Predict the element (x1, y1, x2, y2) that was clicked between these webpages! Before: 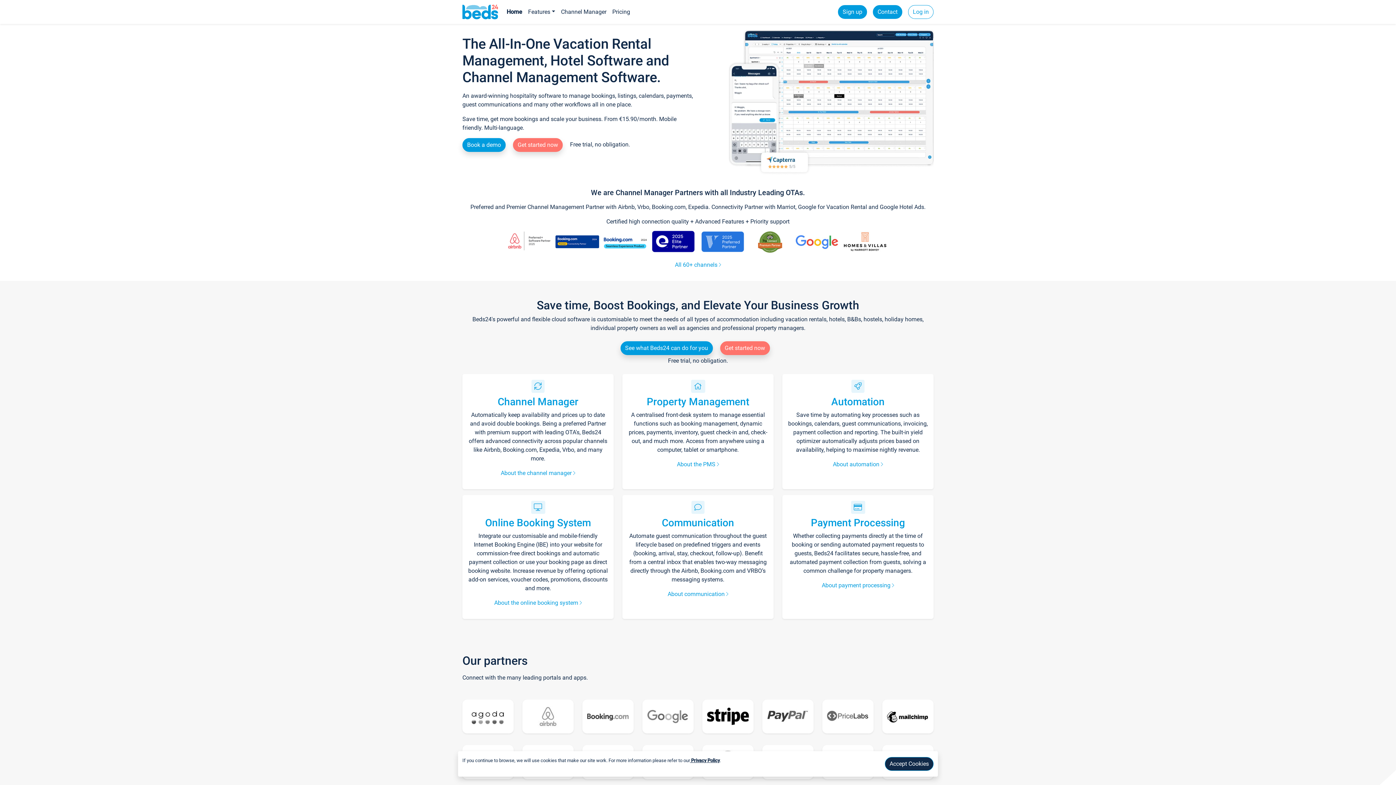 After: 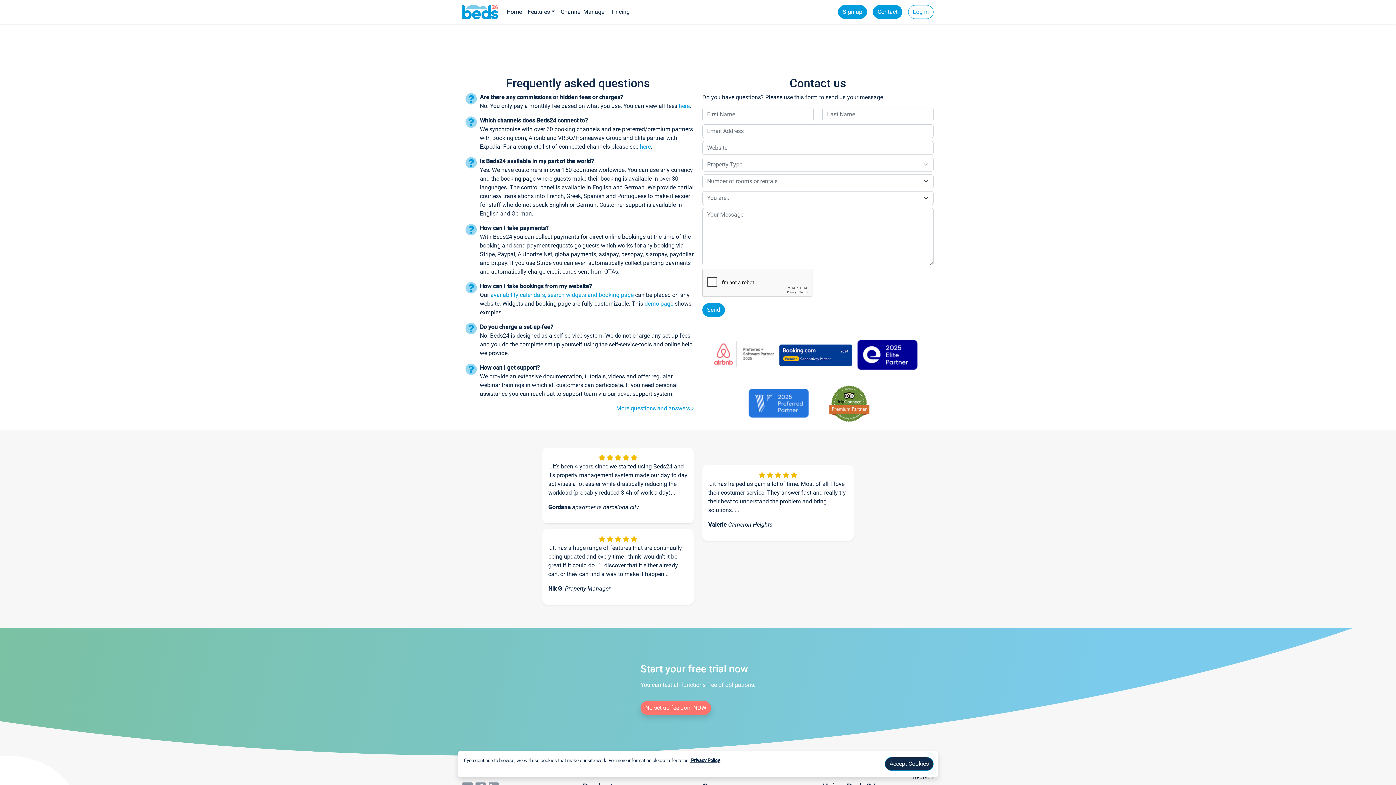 Action: label: Contact bbox: (873, 5, 902, 18)